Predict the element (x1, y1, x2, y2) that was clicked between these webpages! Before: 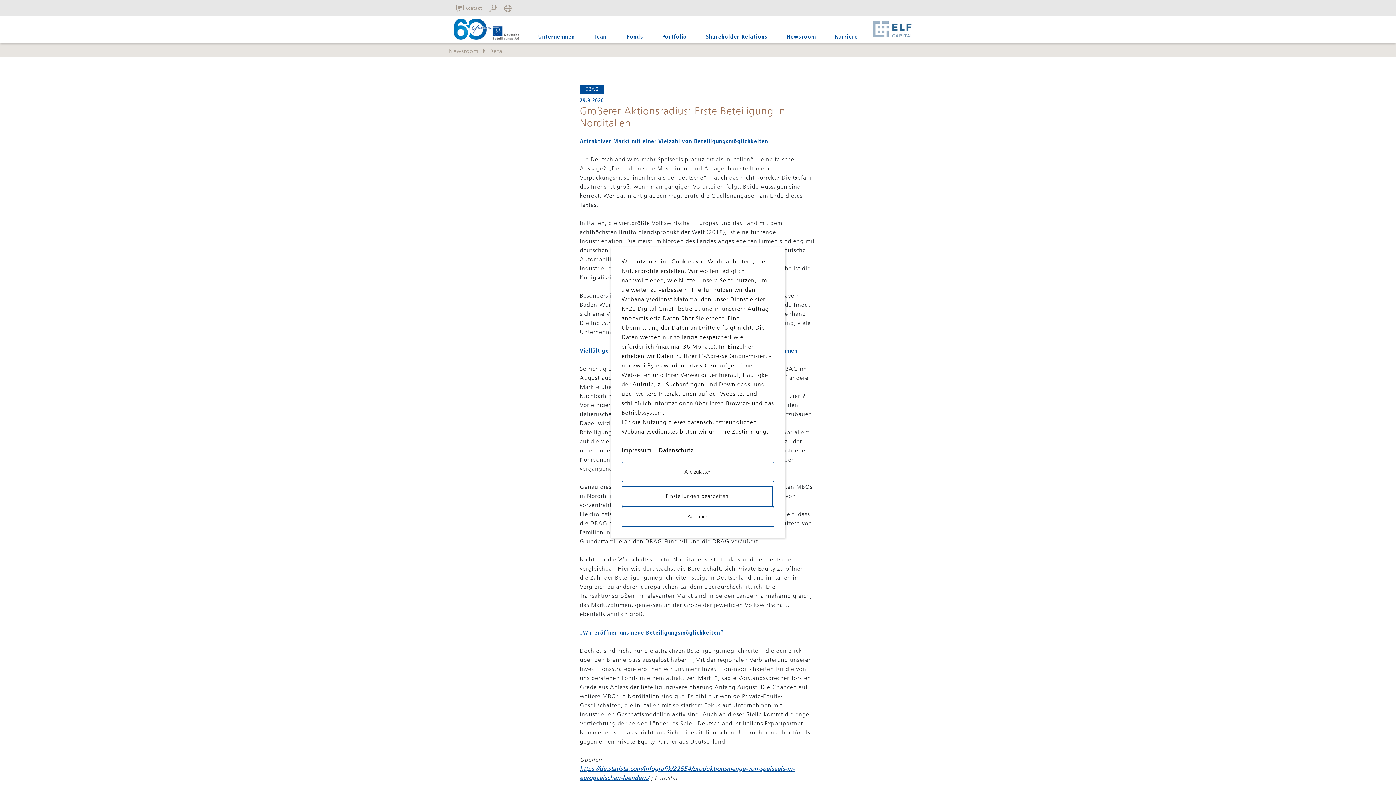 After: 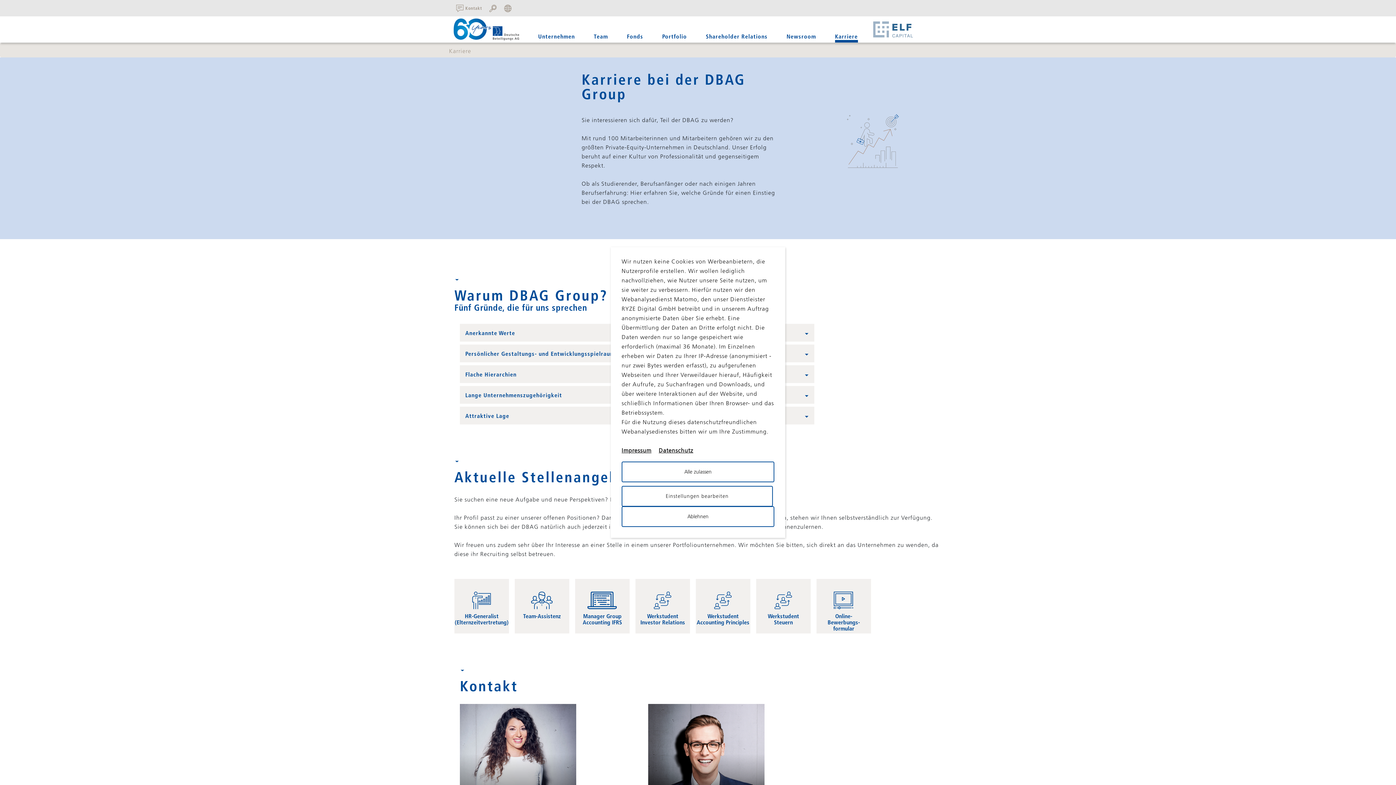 Action: label: Karriere bbox: (830, 0, 862, 42)